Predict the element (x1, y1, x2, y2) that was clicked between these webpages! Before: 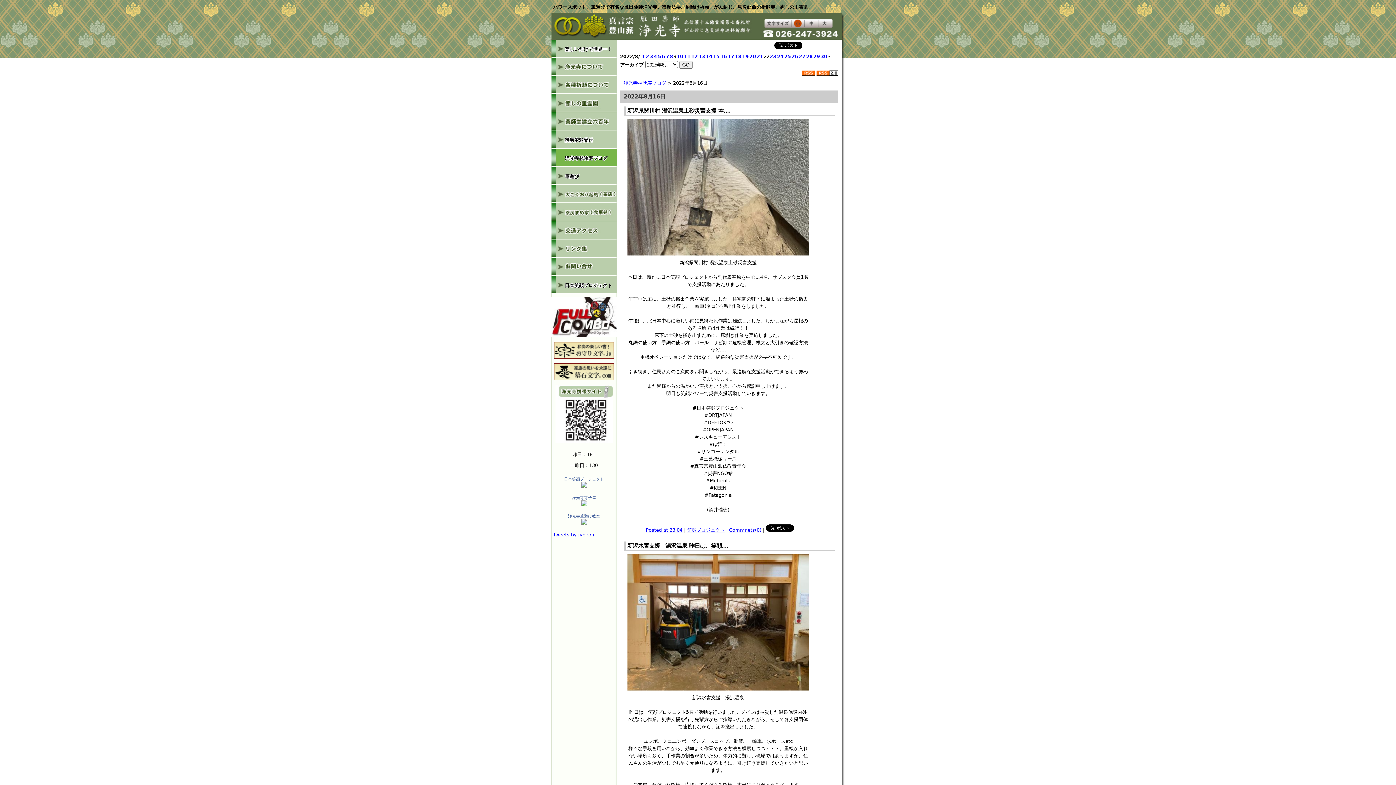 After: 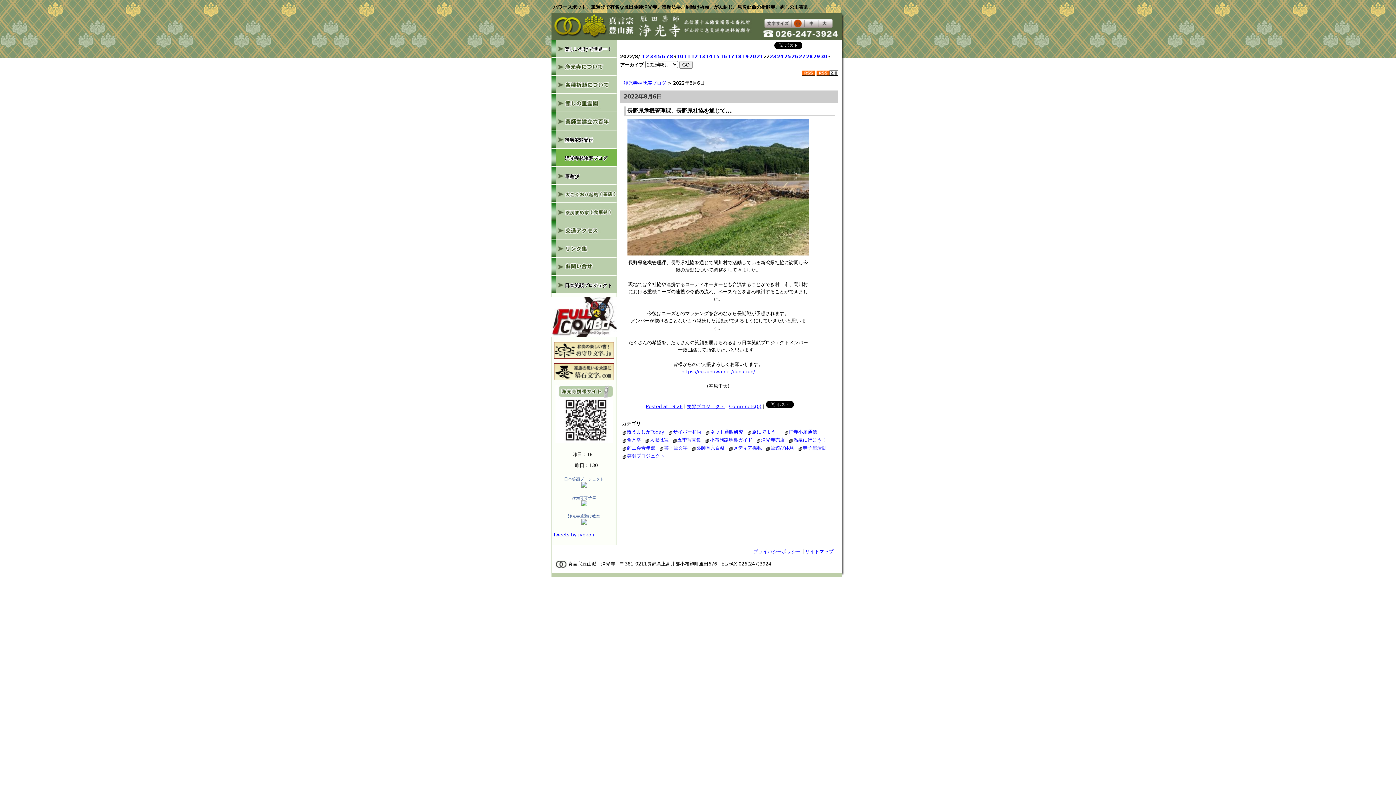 Action: label: 6 bbox: (661, 53, 665, 59)